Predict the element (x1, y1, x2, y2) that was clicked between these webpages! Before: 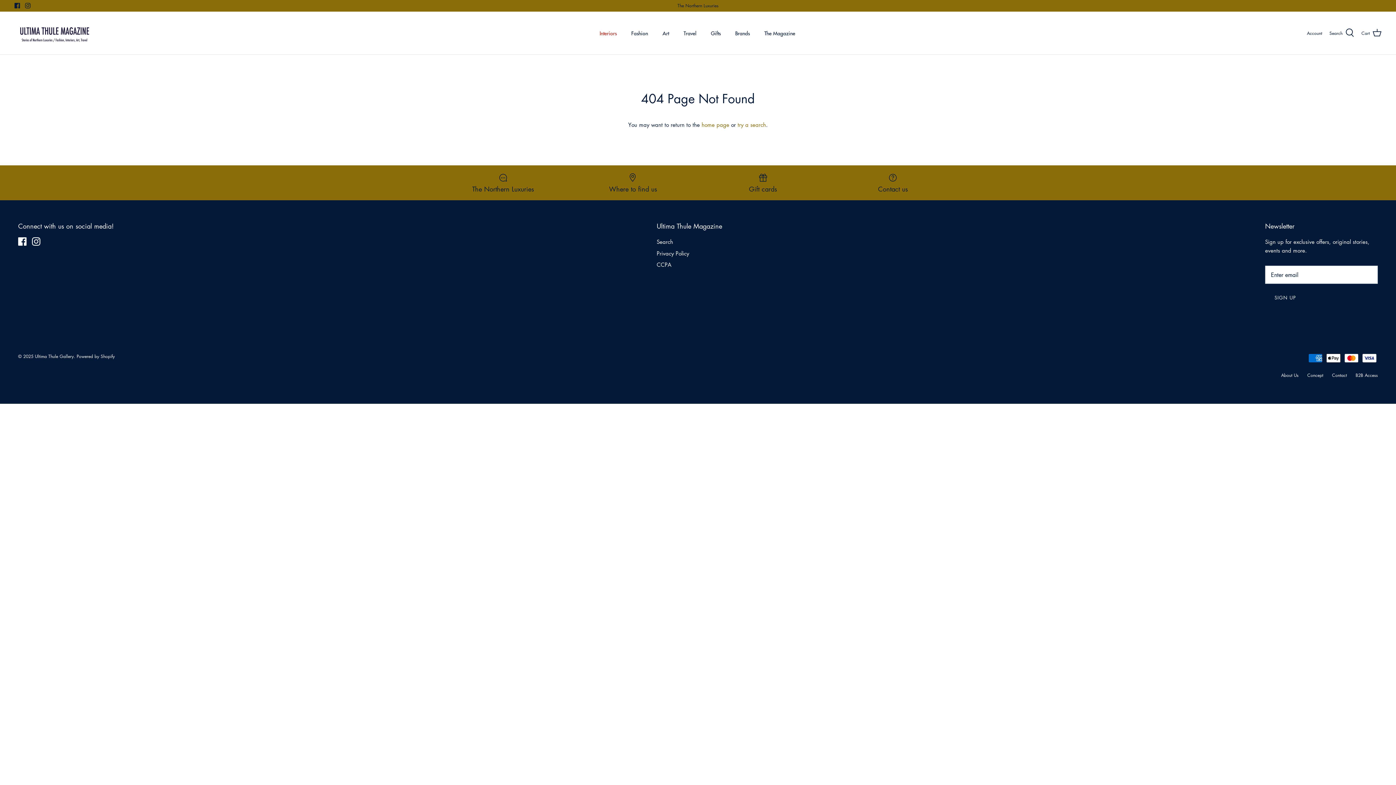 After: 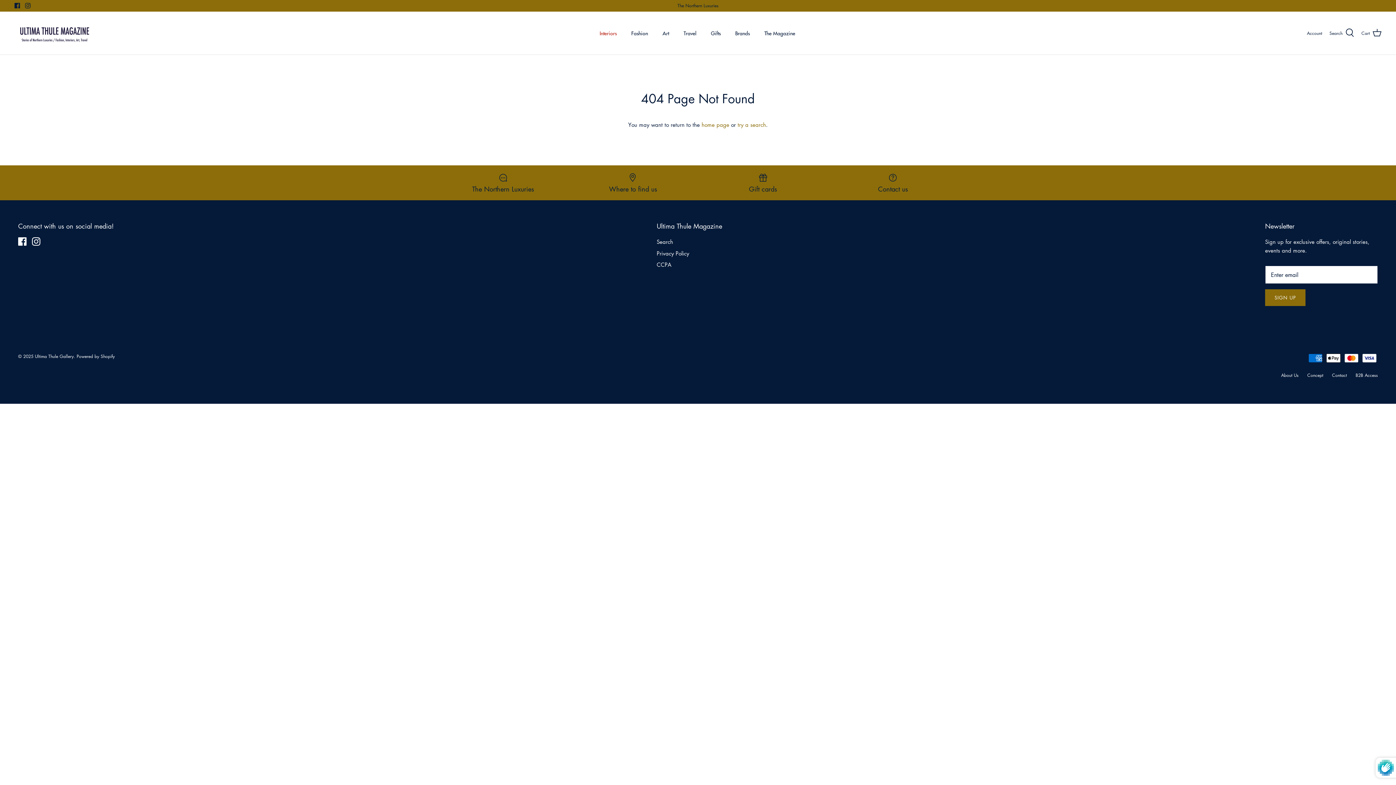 Action: bbox: (1265, 289, 1305, 306) label: SIGN UP